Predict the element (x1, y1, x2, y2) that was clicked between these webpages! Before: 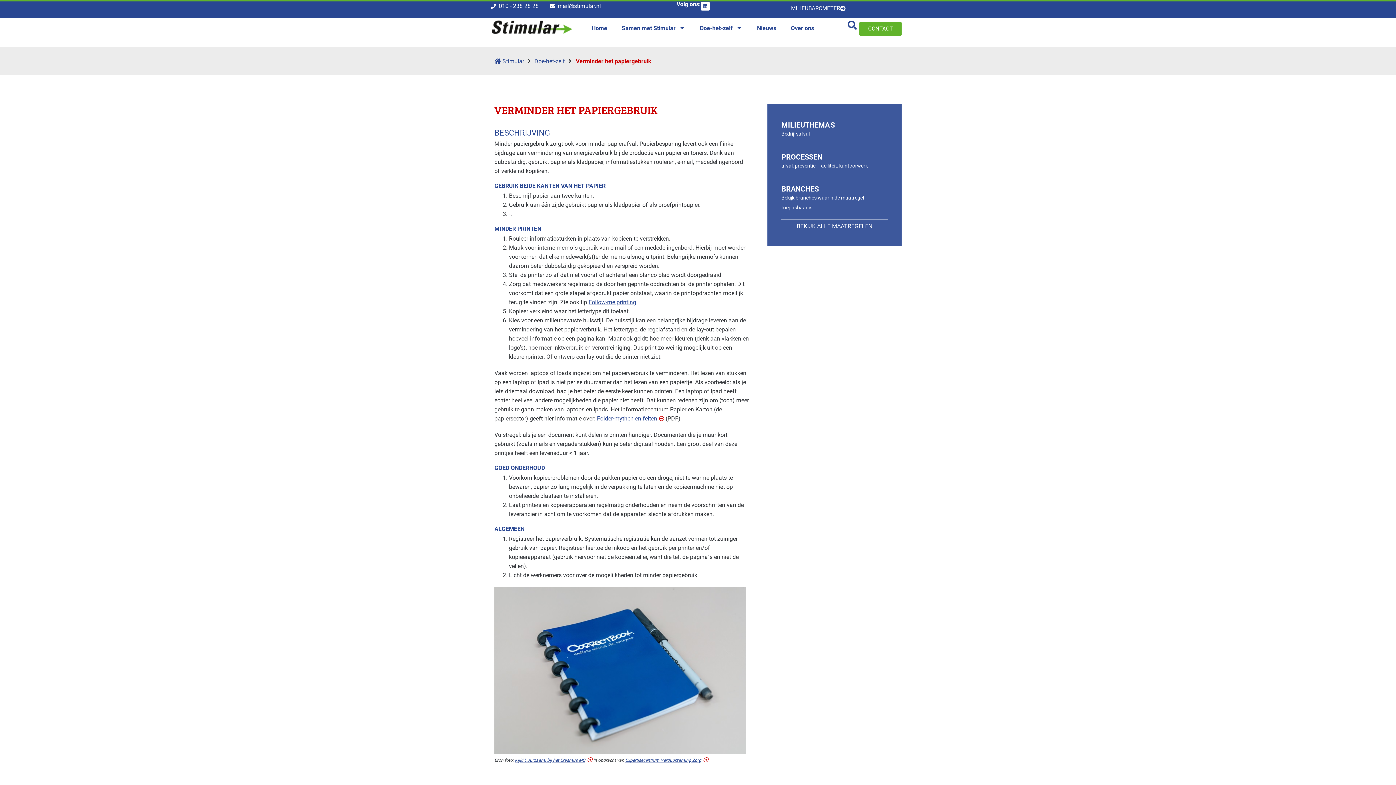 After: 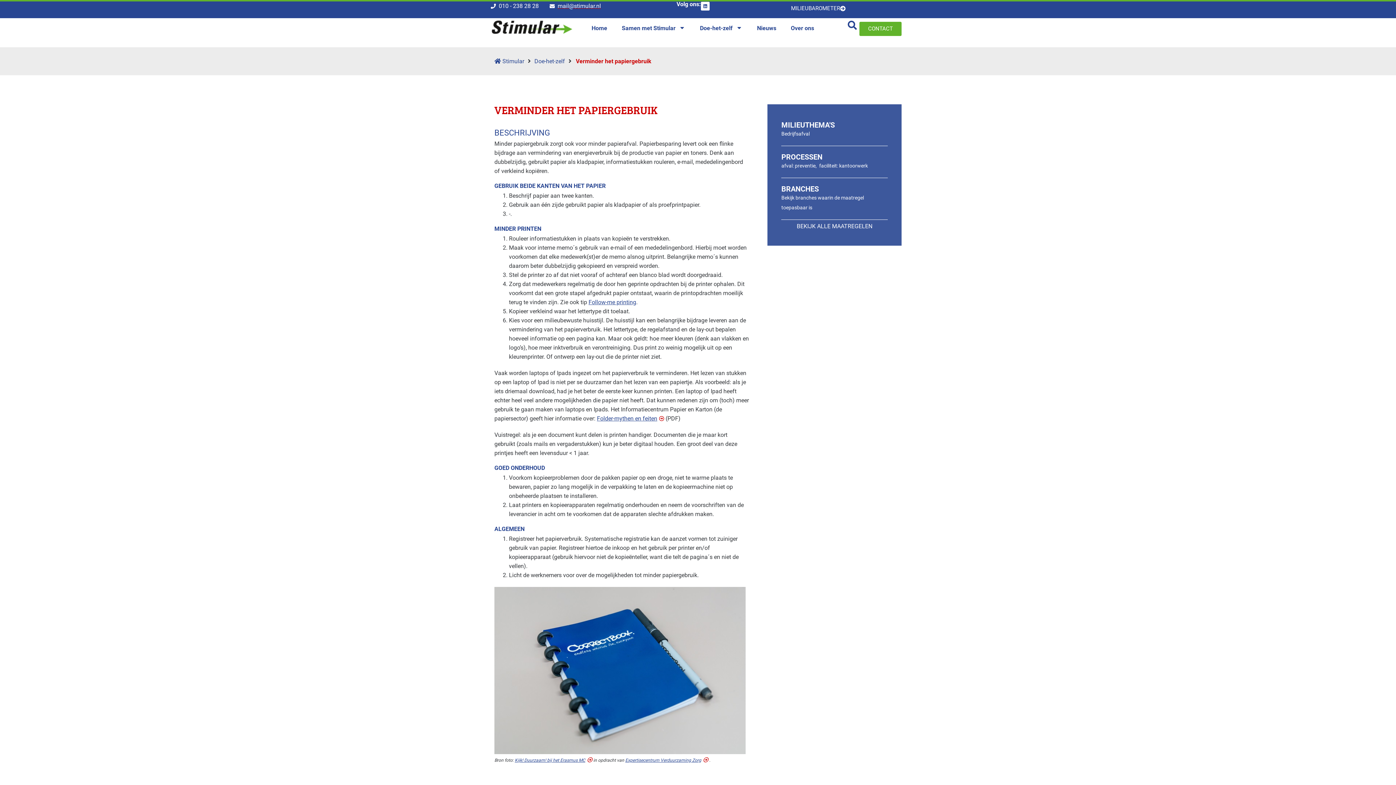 Action: bbox: (549, 1, 601, 10) label: mail@stimular.nl